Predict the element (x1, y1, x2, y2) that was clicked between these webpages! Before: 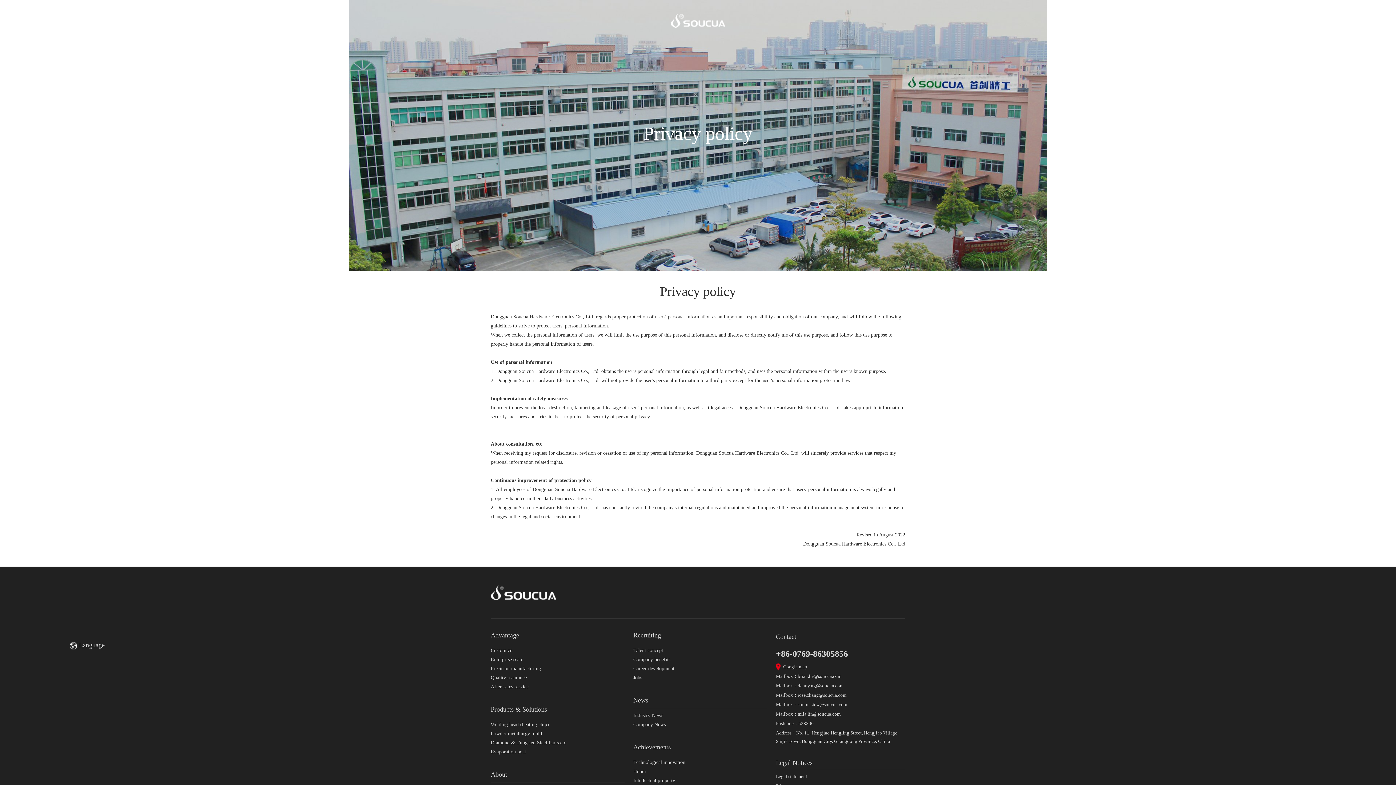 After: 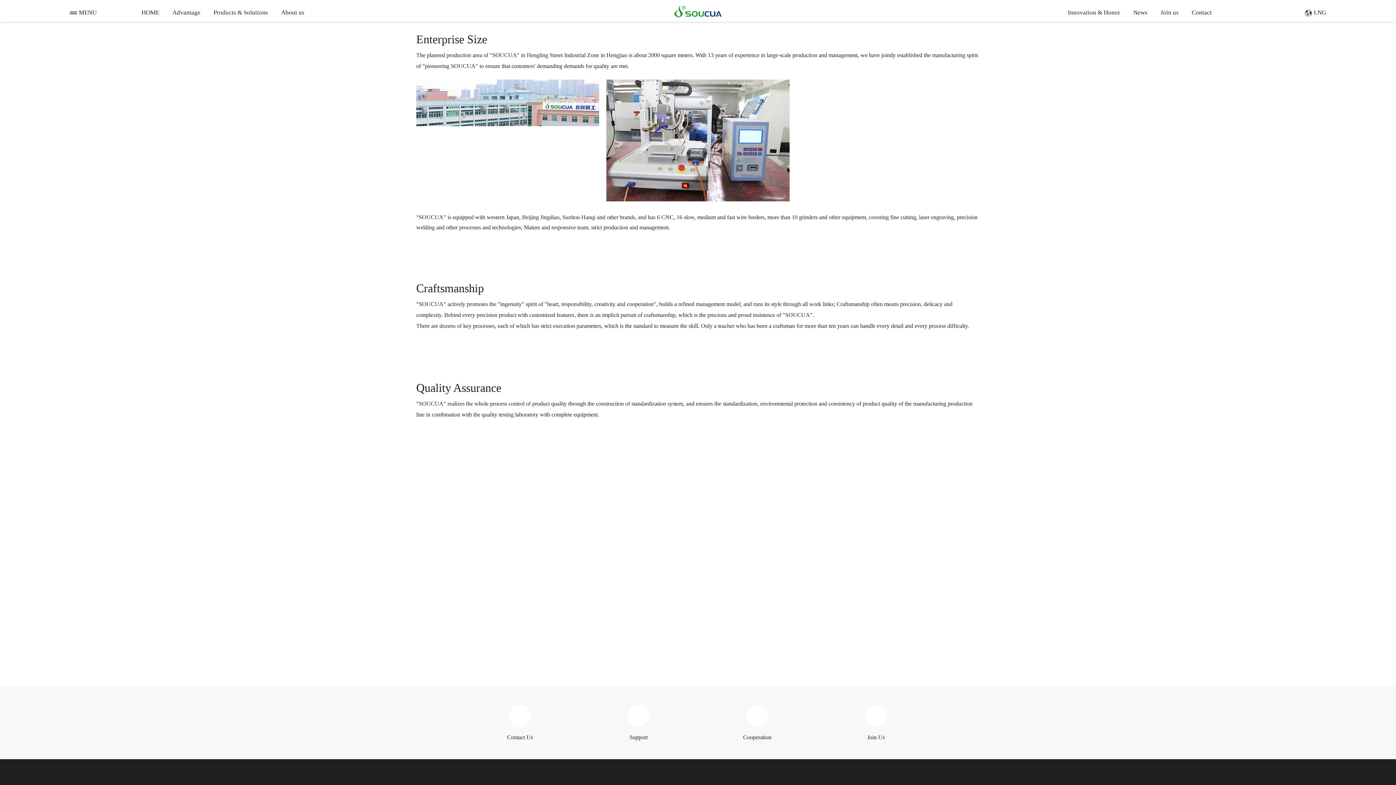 Action: label: Enterprise scale bbox: (490, 657, 523, 662)